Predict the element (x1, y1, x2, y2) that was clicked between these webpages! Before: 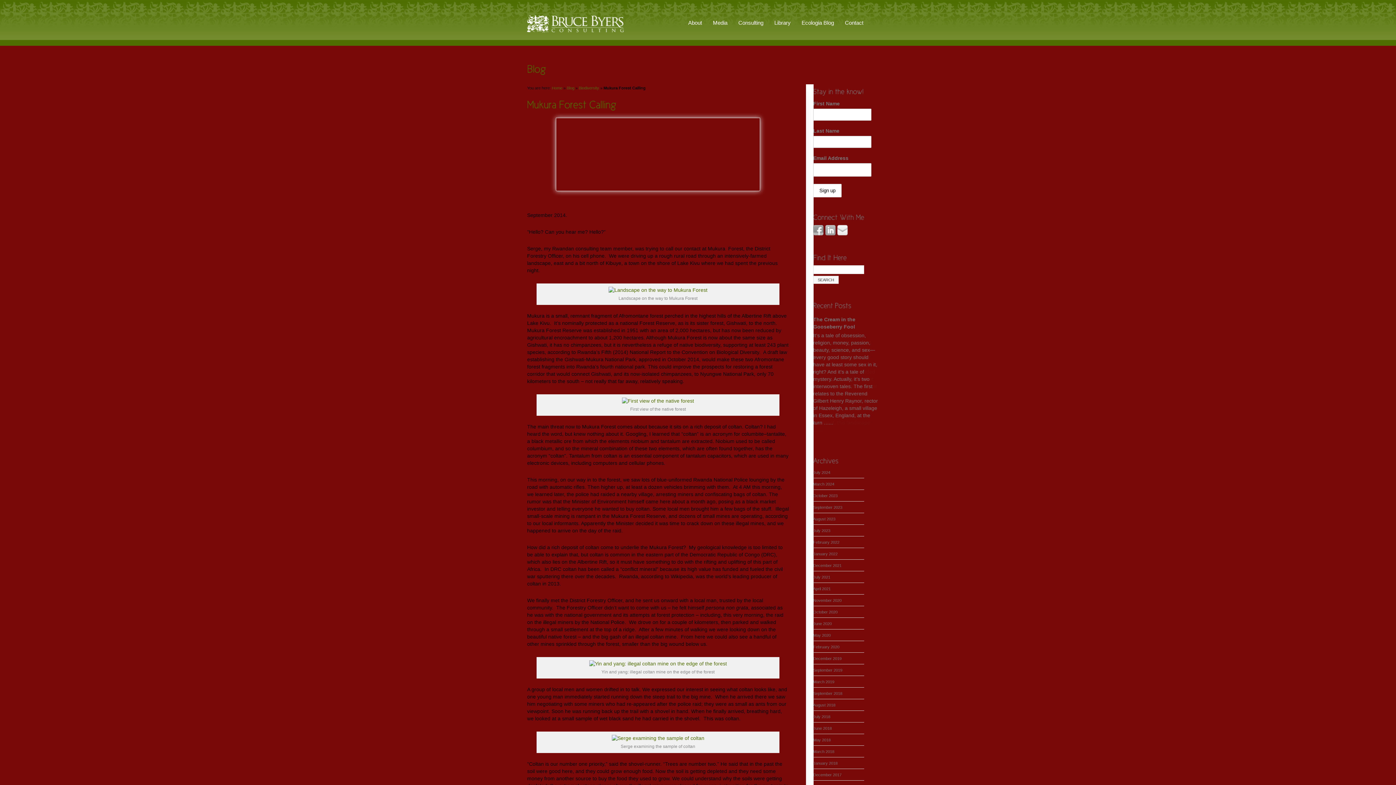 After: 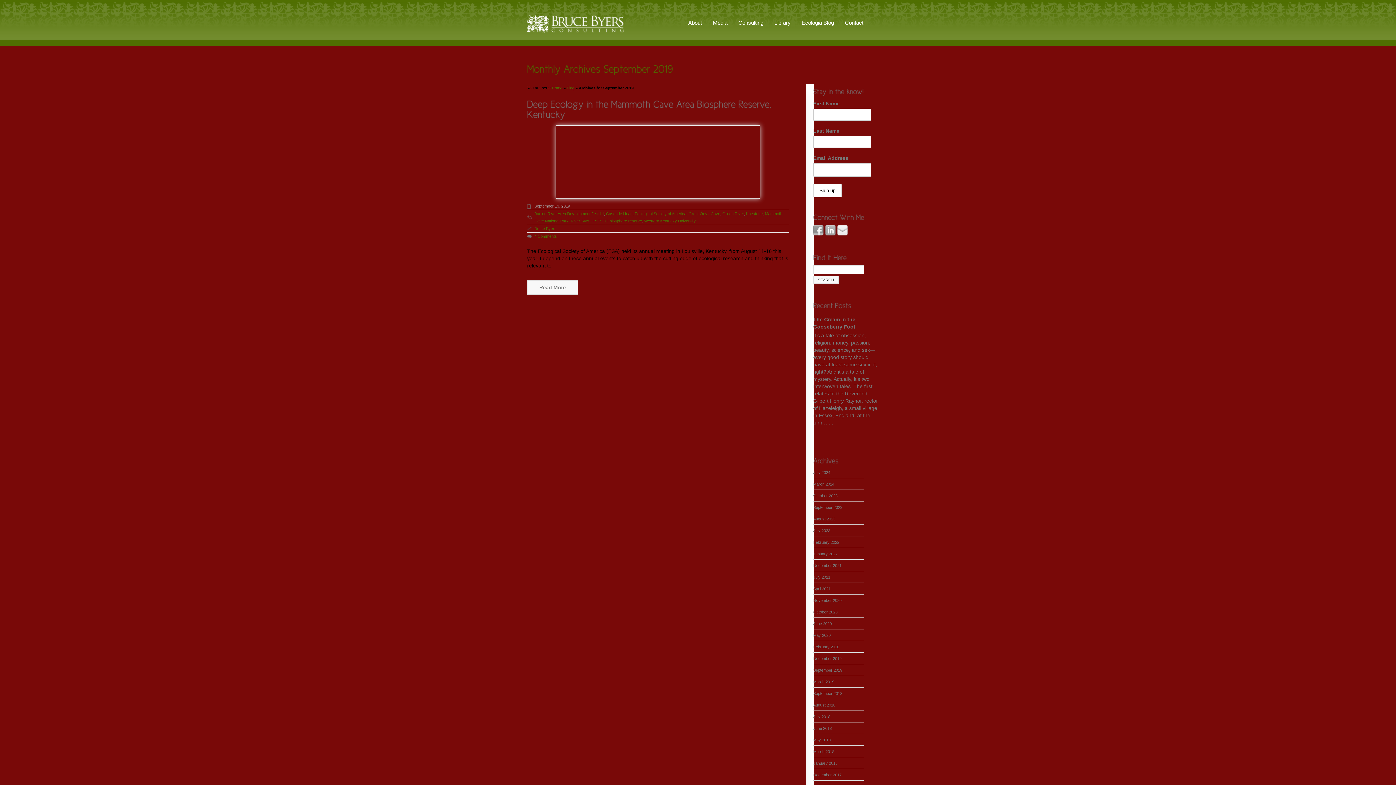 Action: bbox: (813, 668, 842, 672) label: September 2019